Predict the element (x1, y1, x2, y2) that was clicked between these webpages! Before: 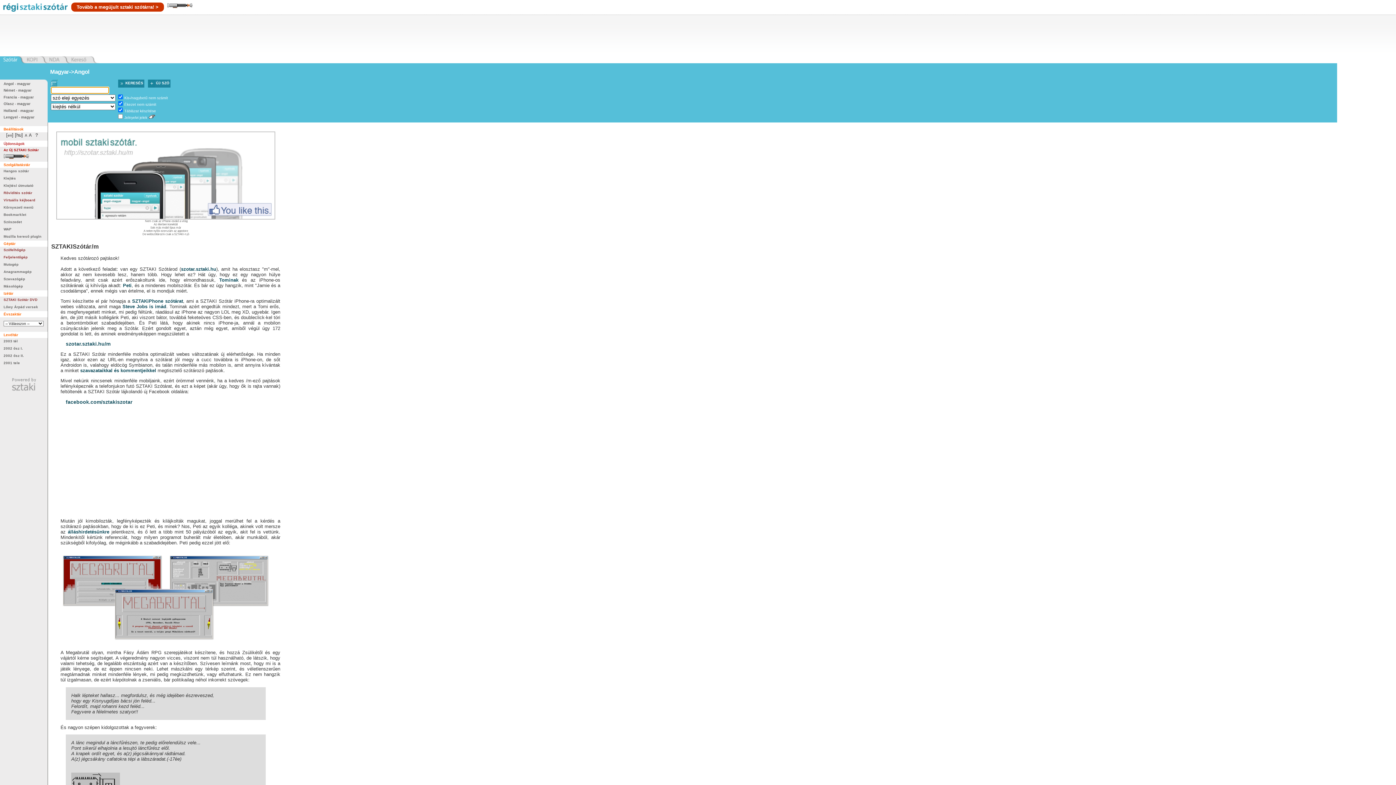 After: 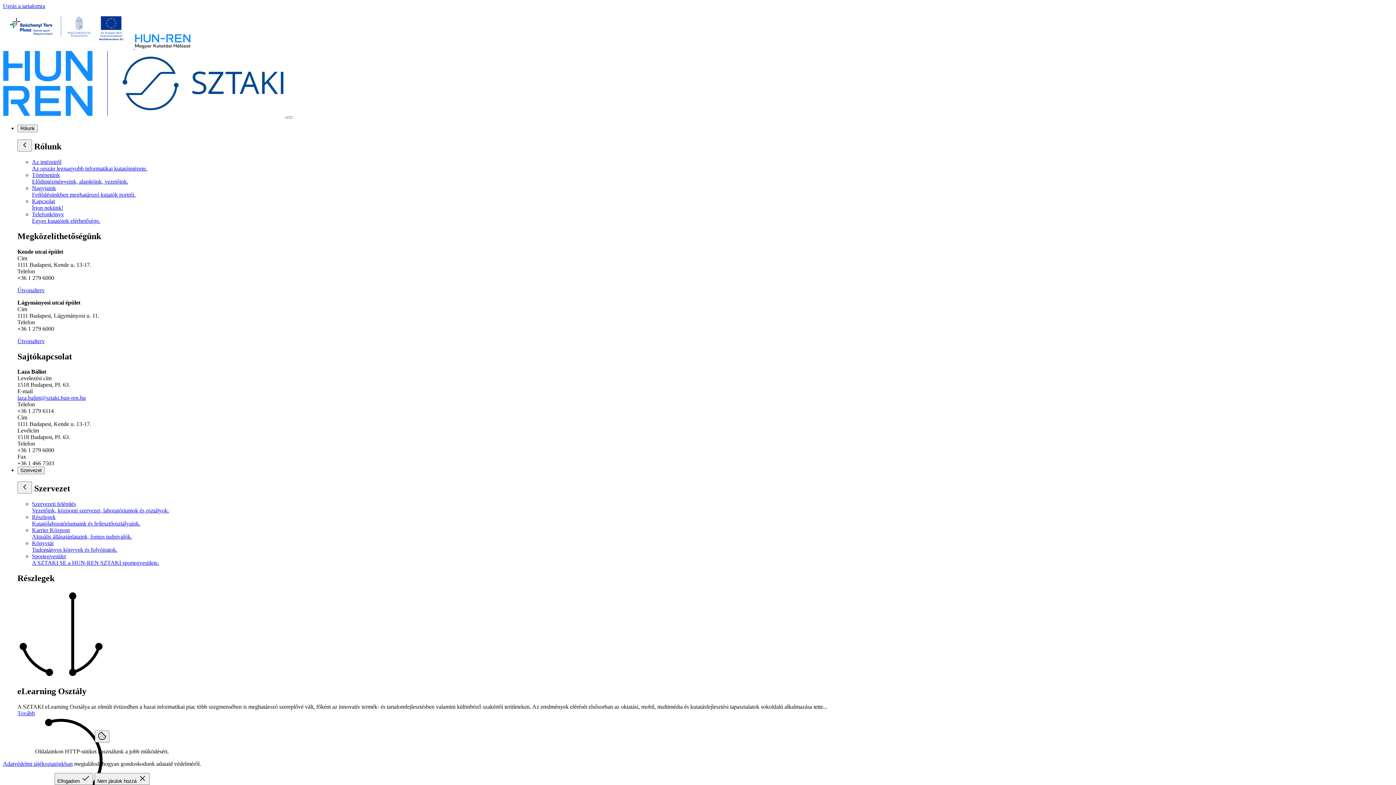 Action: bbox: (11, 388, 35, 392)